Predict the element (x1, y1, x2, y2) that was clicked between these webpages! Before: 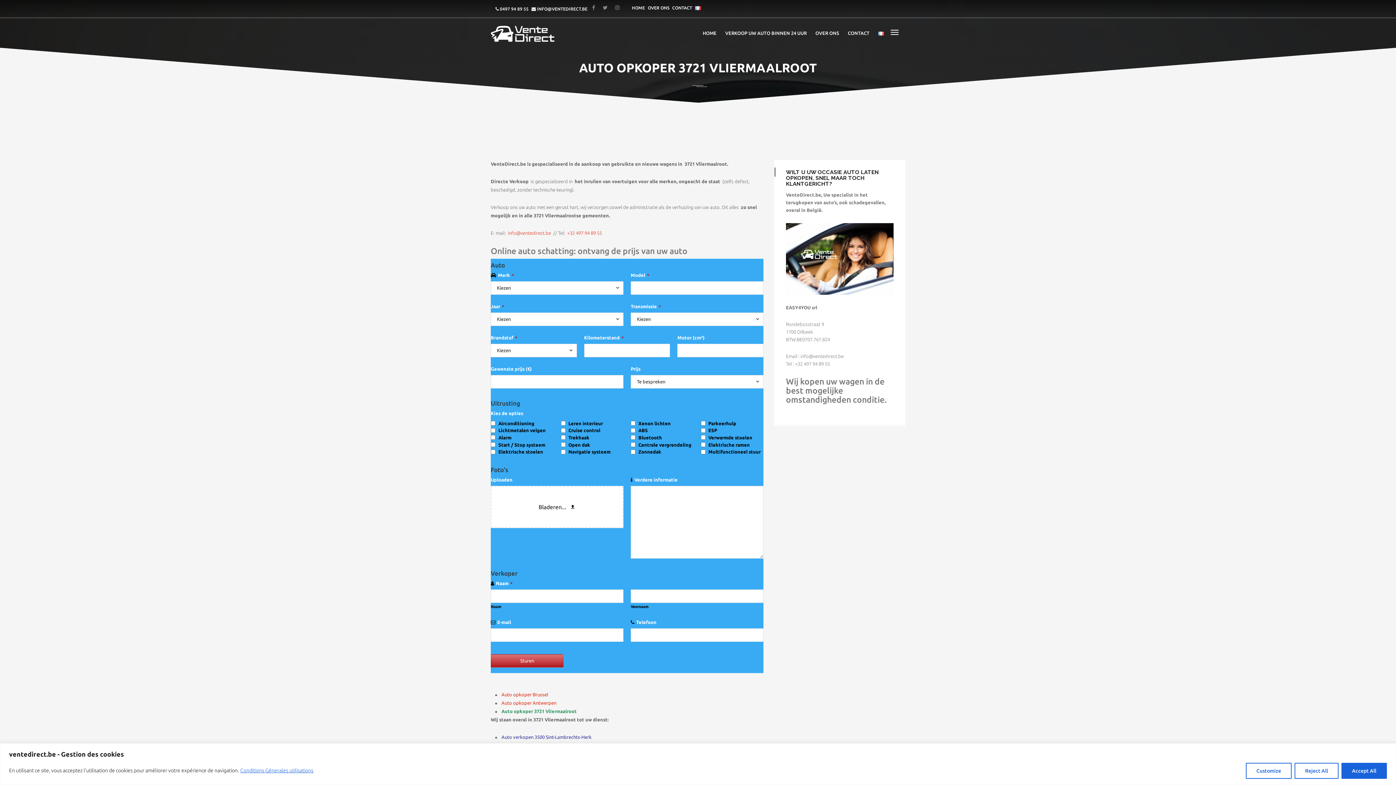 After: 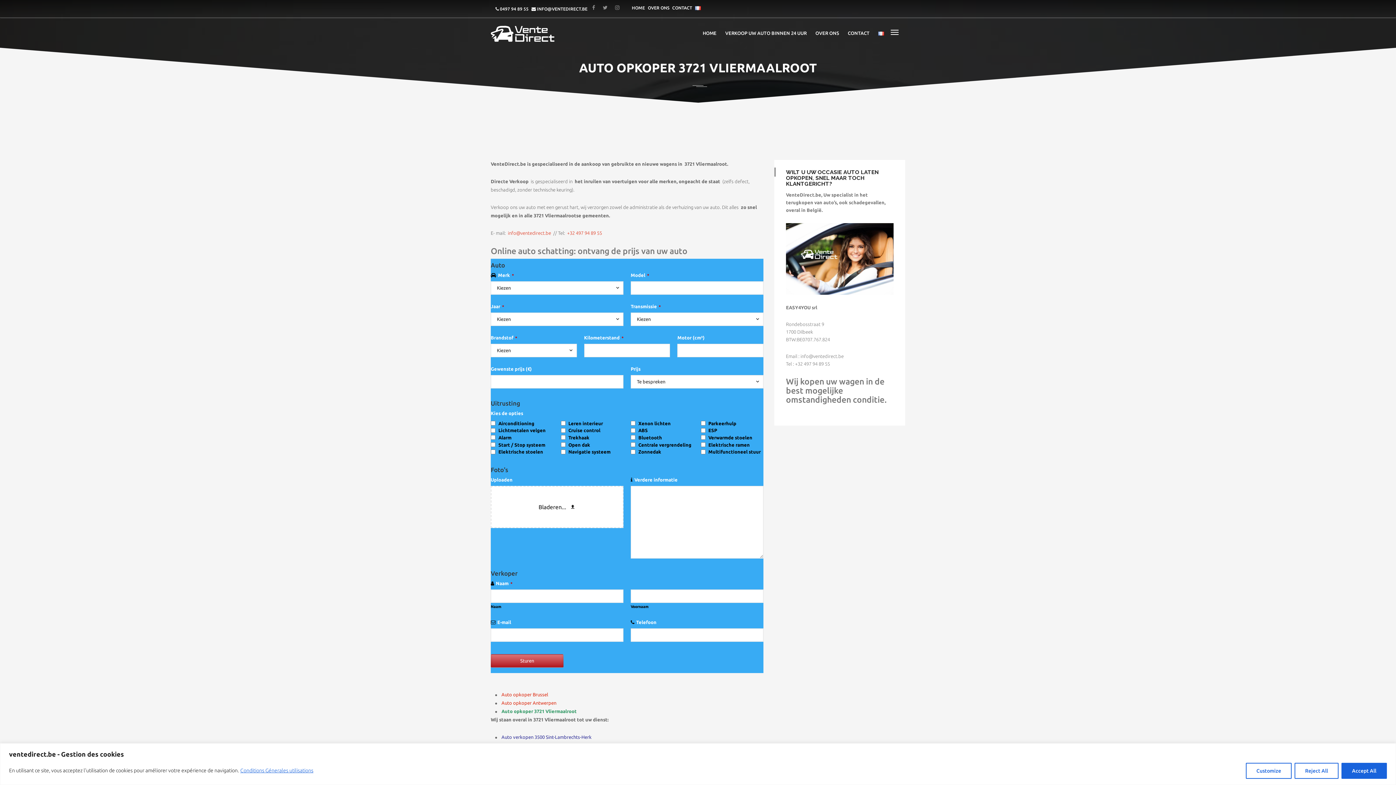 Action: bbox: (589, 4, 598, 11)